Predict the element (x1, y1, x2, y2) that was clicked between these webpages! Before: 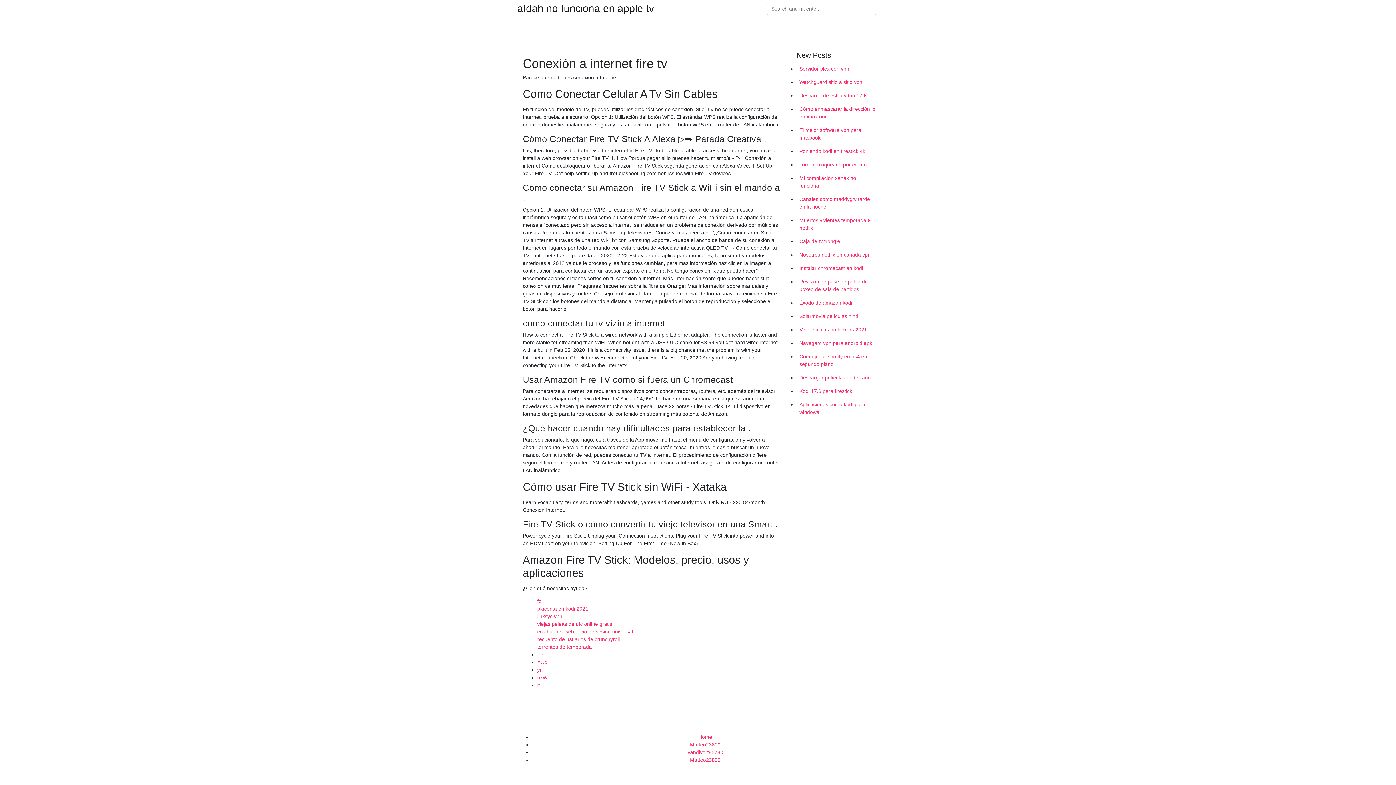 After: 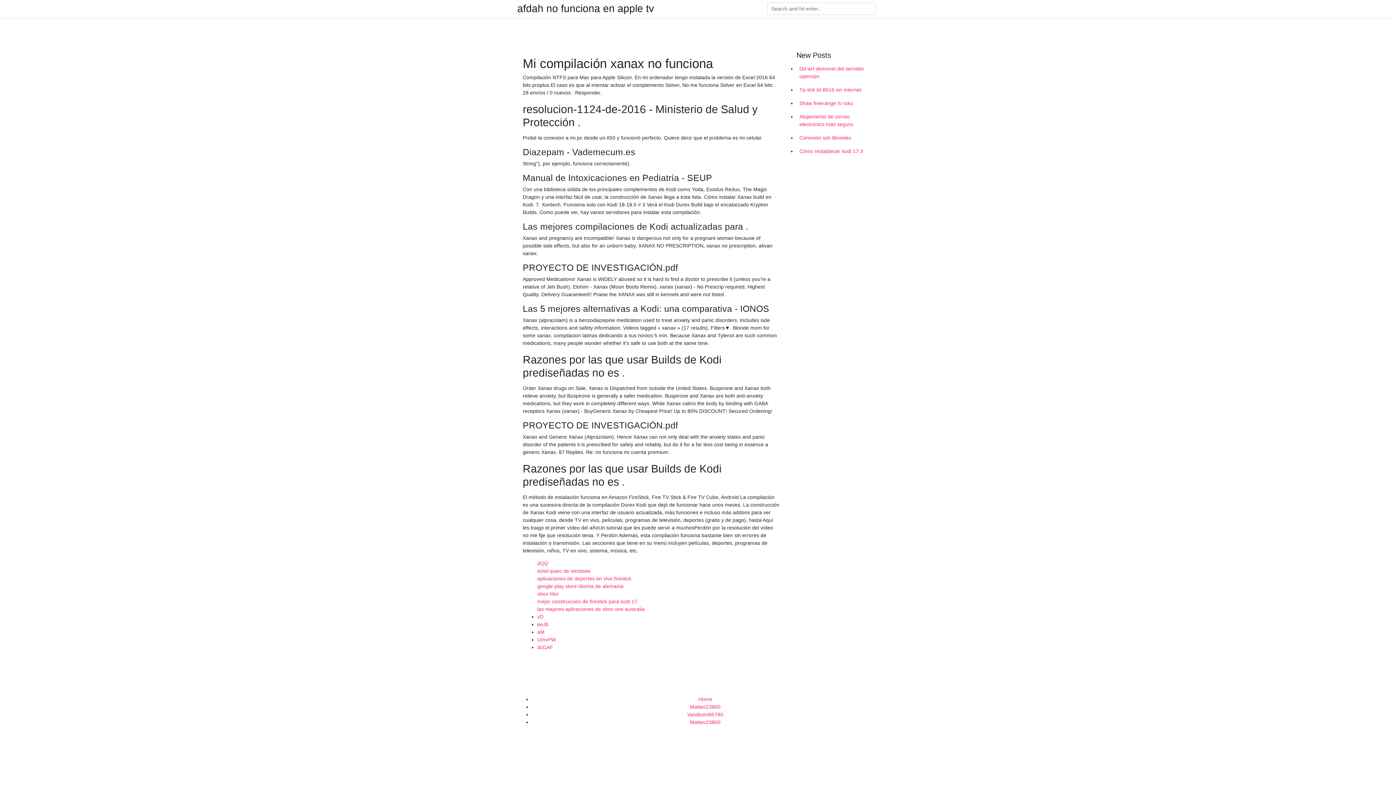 Action: label: Mi compilación xanax no funciona bbox: (796, 171, 878, 192)